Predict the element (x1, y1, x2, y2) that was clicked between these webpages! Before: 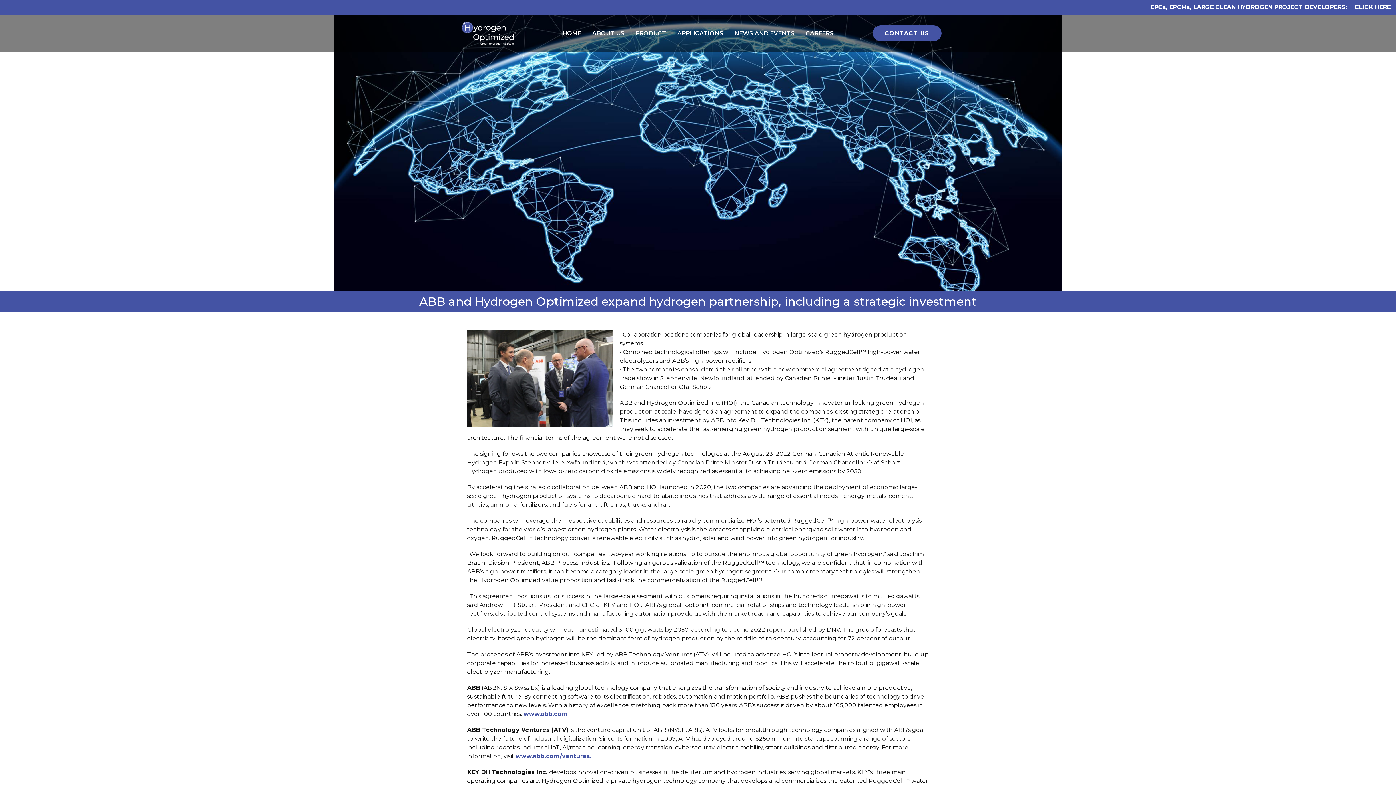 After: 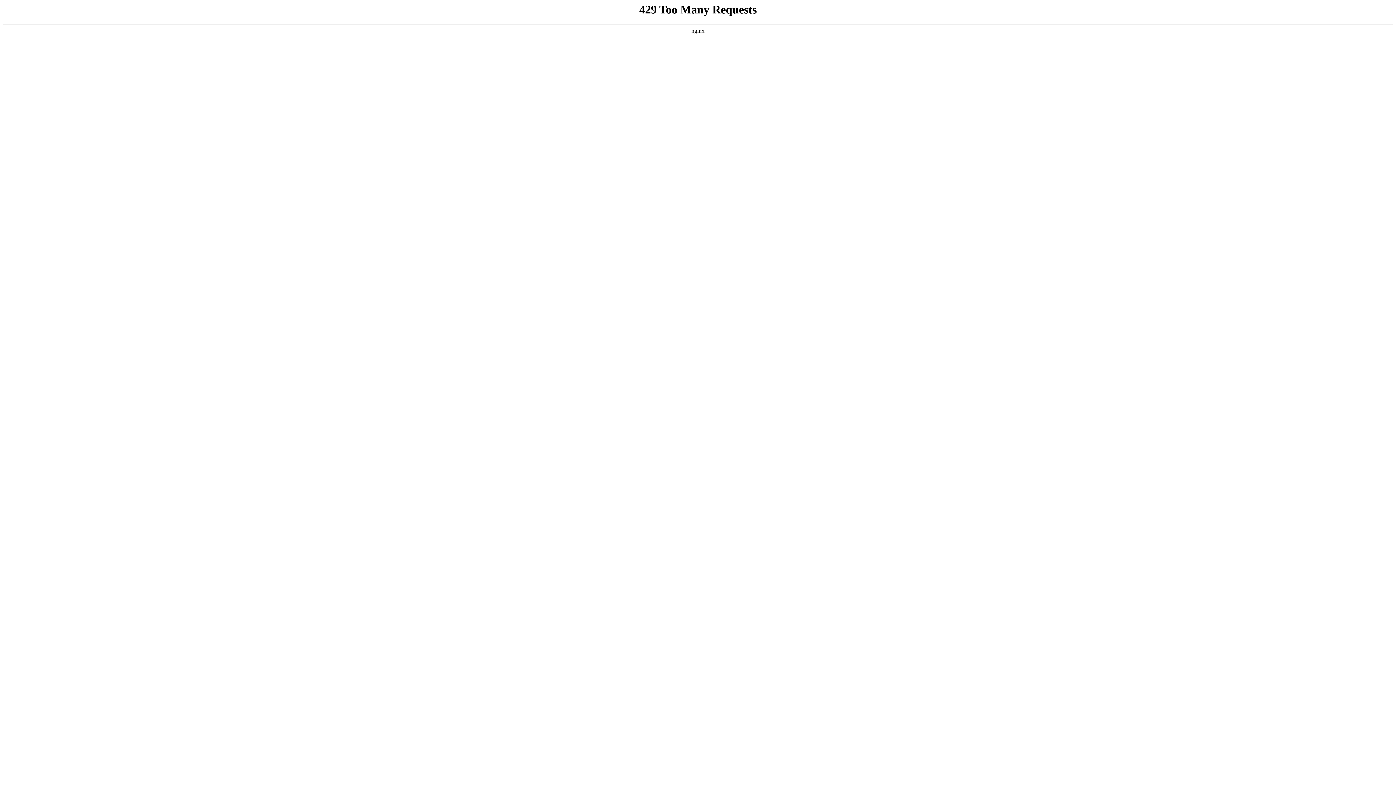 Action: label: APPLICATIONS bbox: (673, 26, 728, 40)